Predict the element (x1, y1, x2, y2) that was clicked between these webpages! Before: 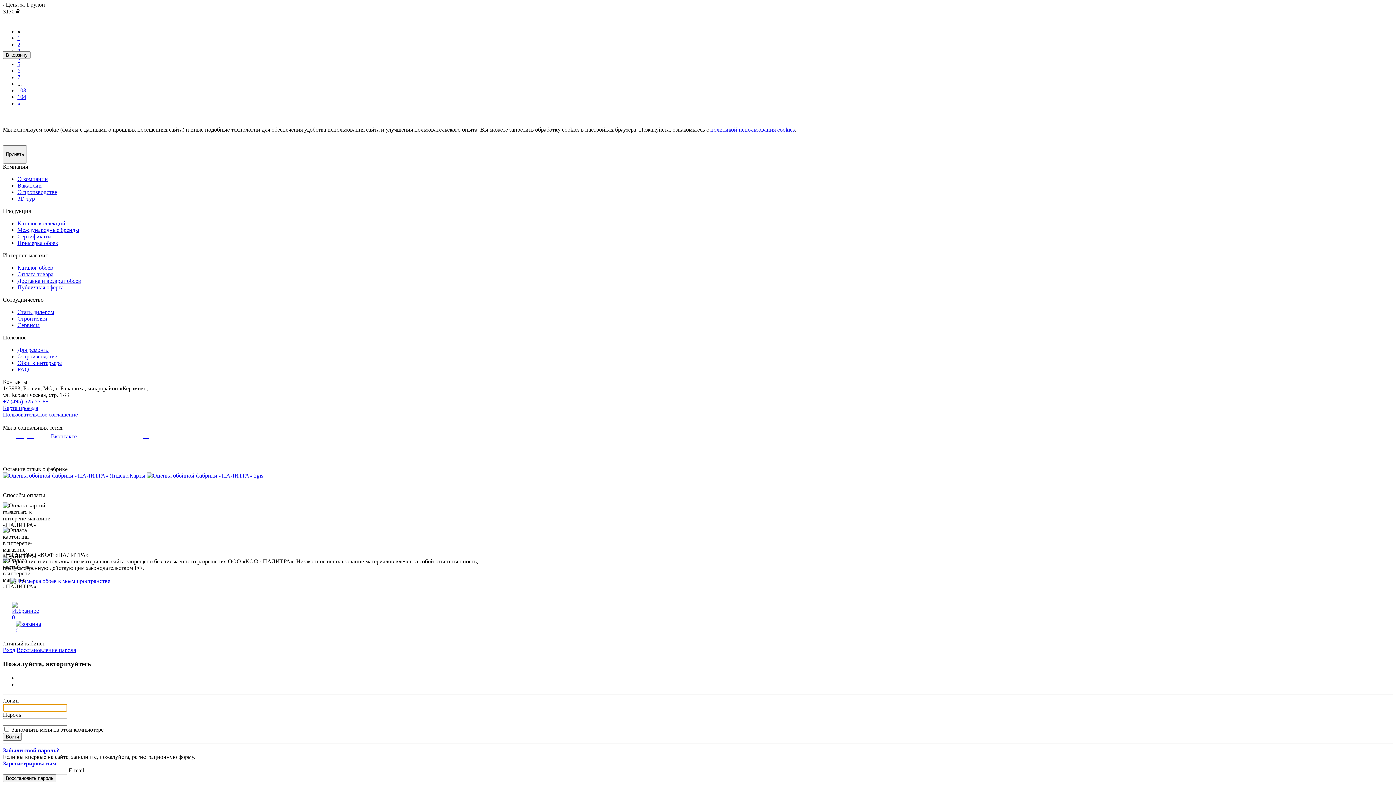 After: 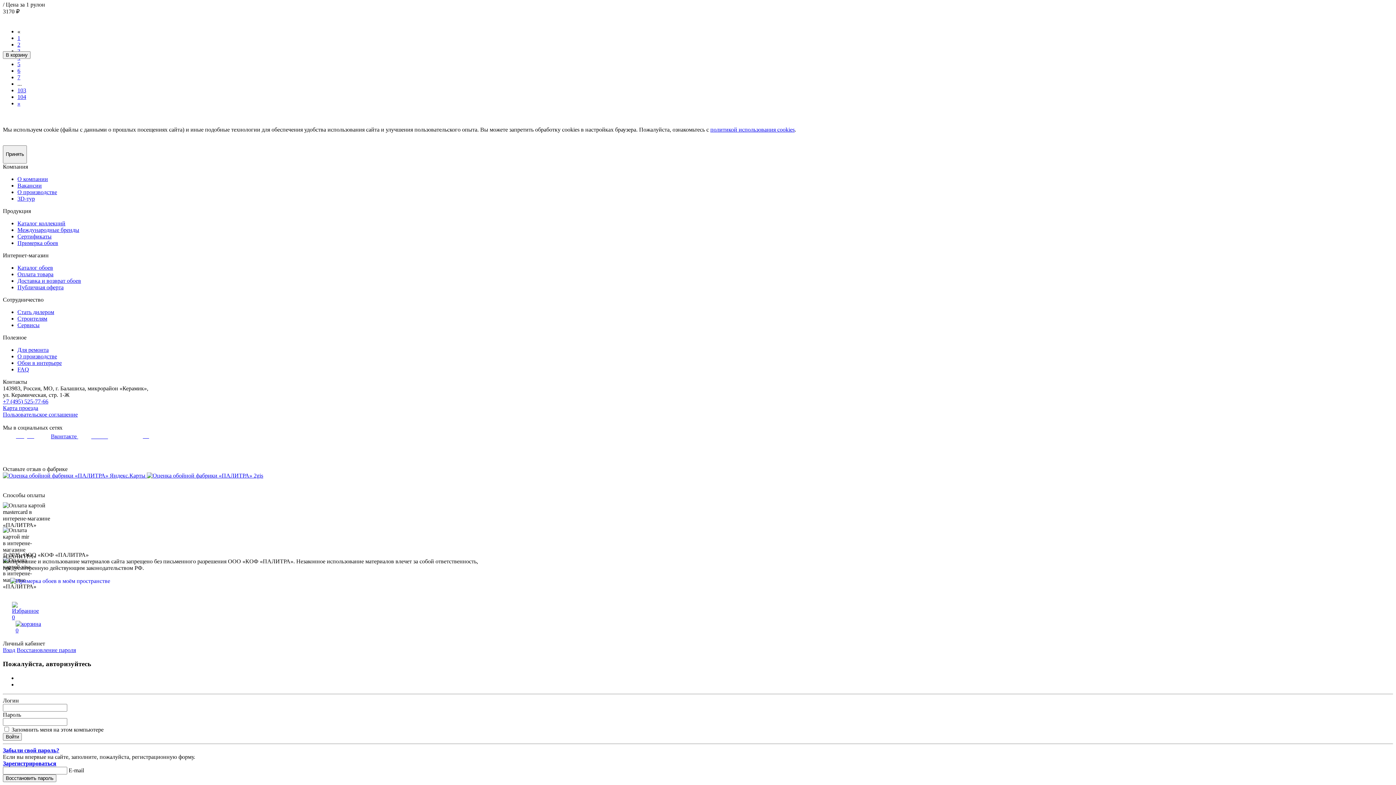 Action: label:   bbox: (2, 472, 146, 478)